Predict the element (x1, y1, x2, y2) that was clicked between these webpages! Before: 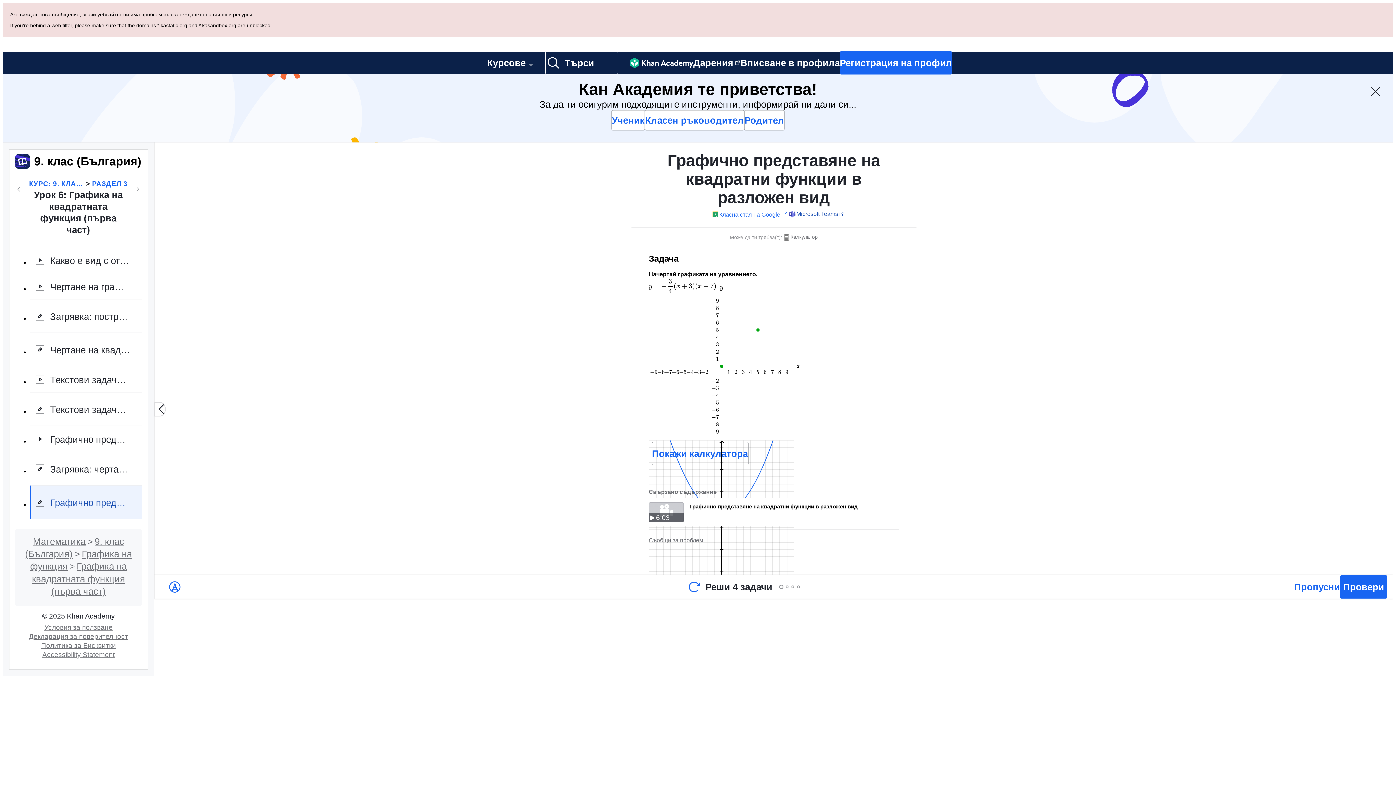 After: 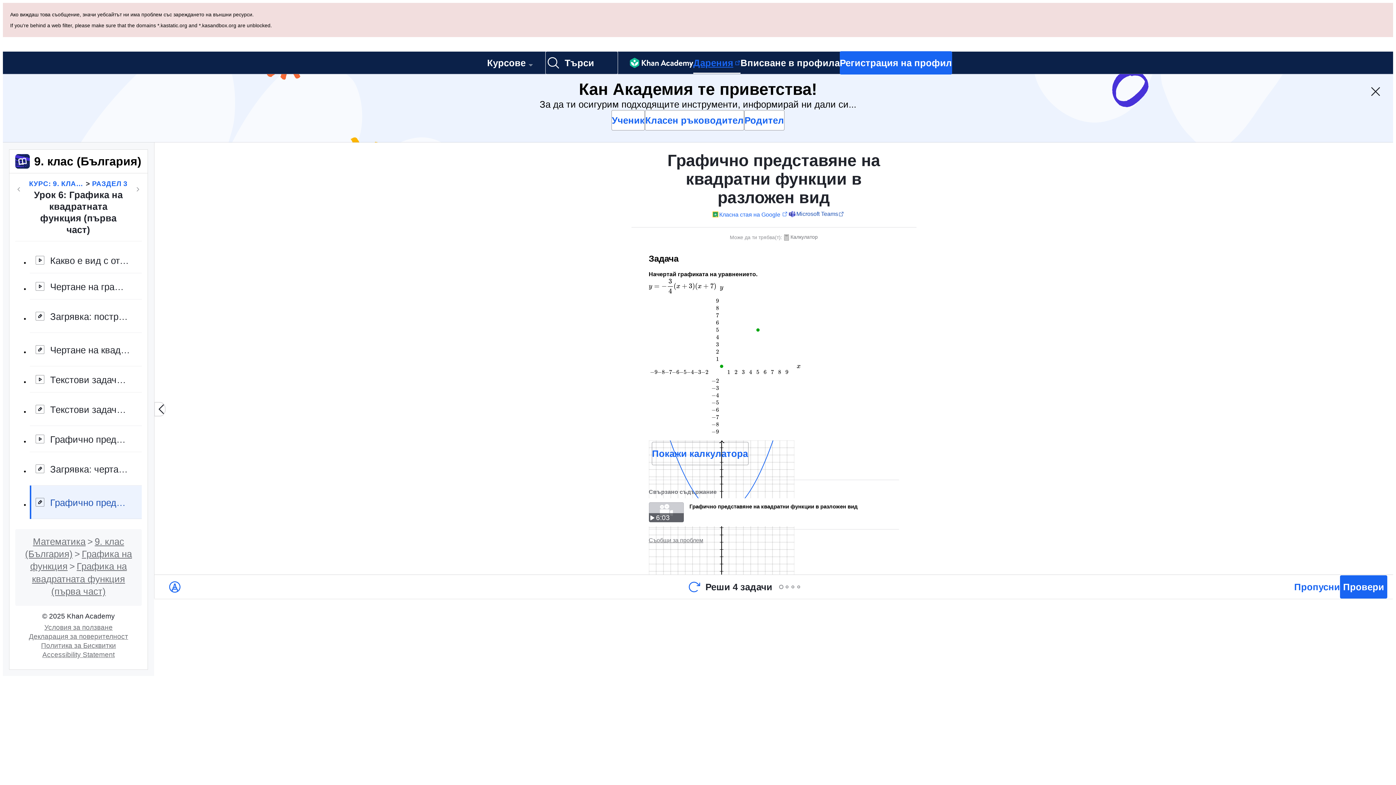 Action: bbox: (693, 52, 740, 73) label: Дарения